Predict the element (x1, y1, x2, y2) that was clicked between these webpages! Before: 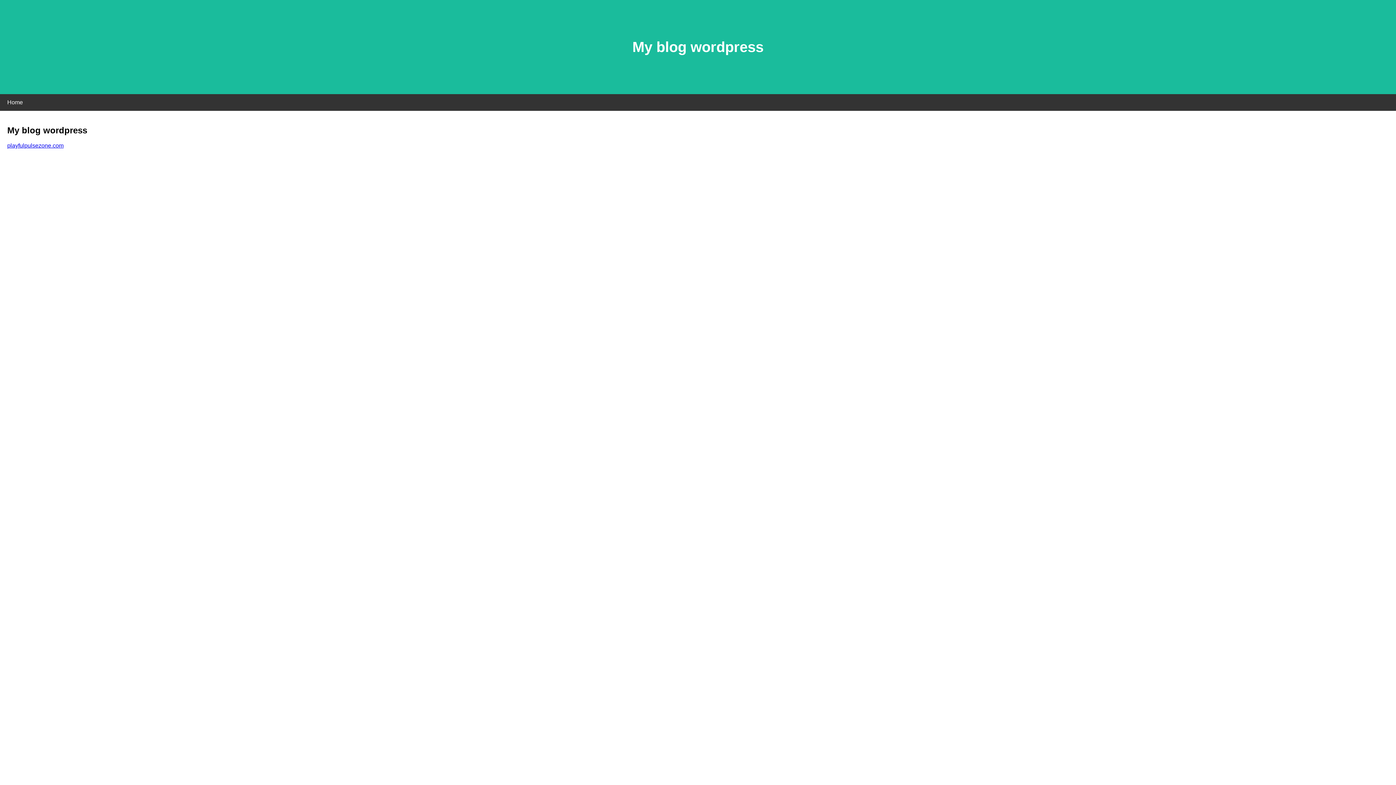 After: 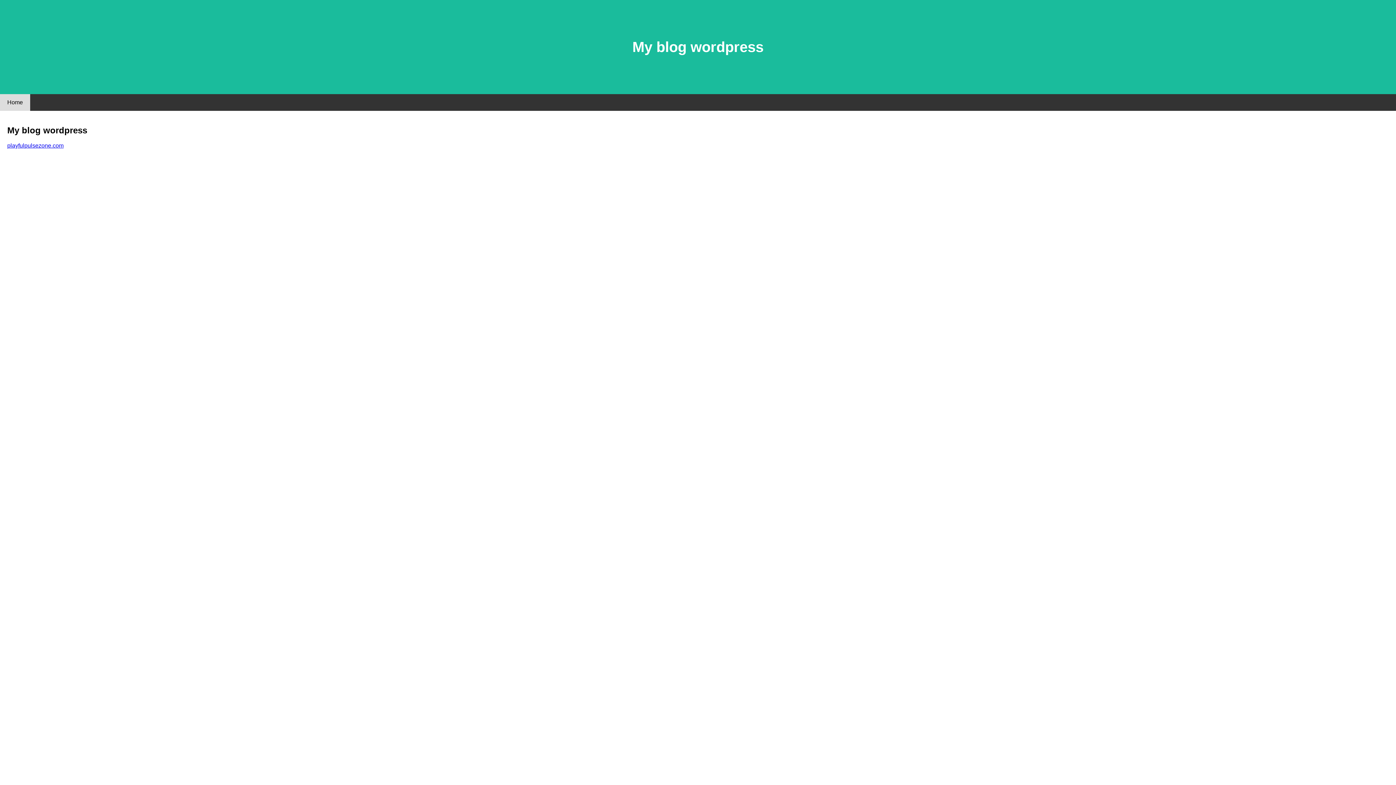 Action: bbox: (0, 94, 30, 110) label: Home